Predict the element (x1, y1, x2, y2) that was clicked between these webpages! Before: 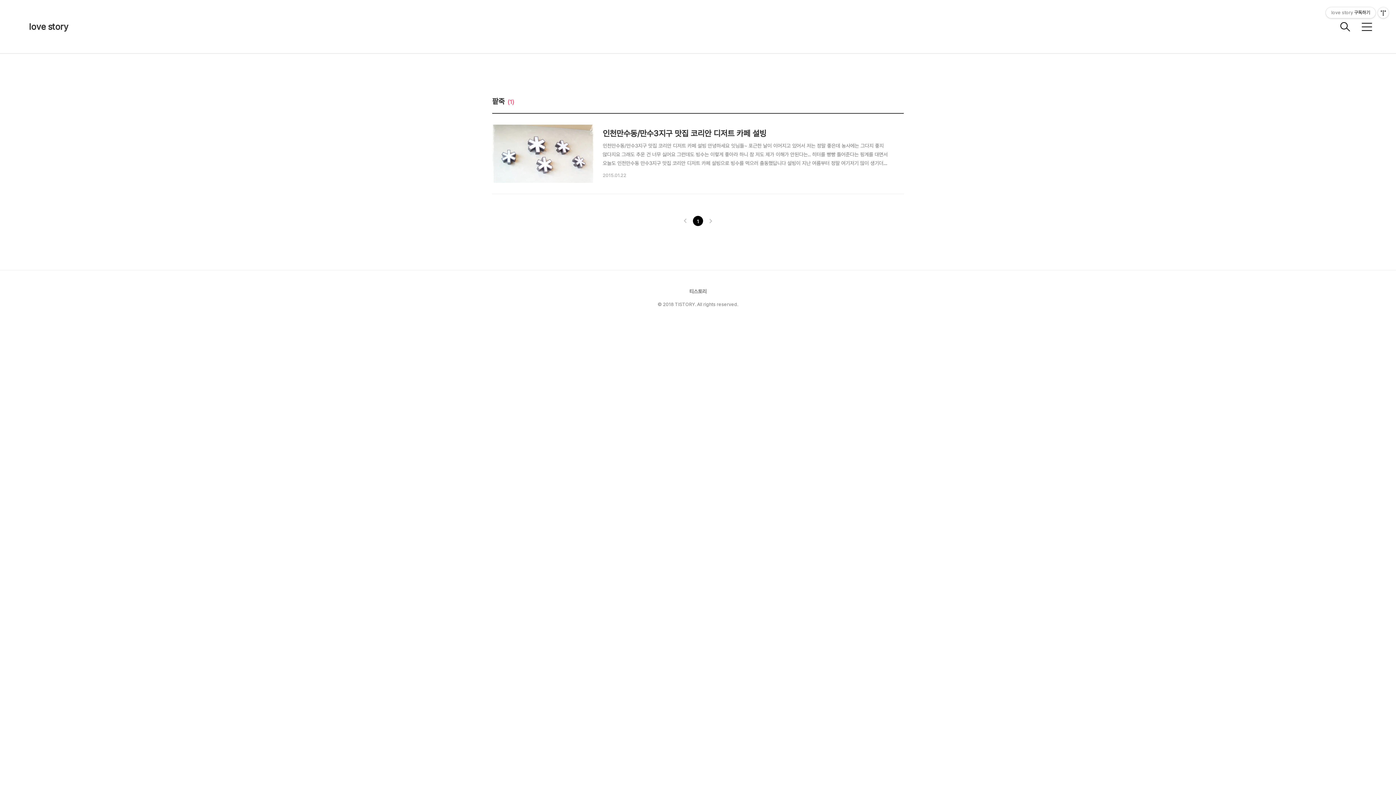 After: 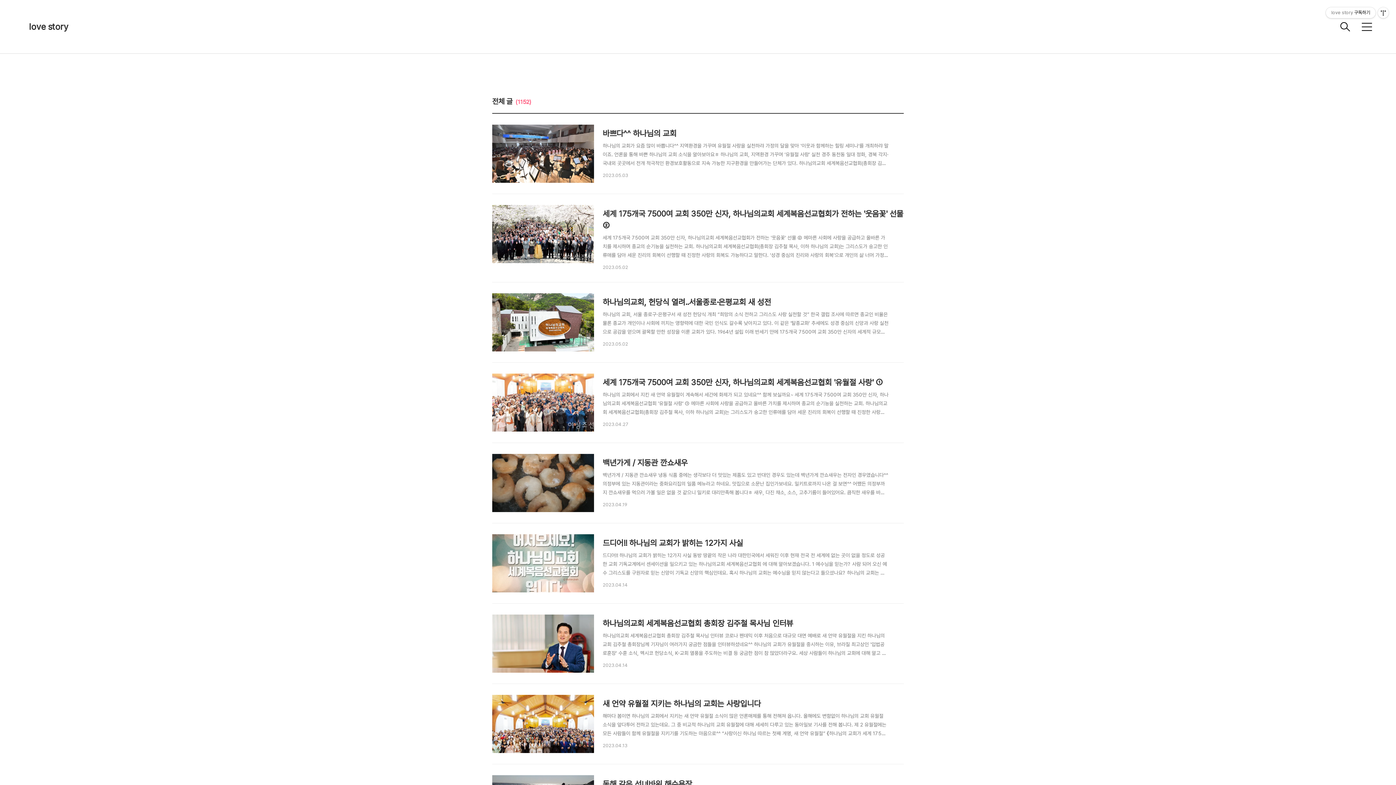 Action: label: love story bbox: (29, 21, 1334, 32)